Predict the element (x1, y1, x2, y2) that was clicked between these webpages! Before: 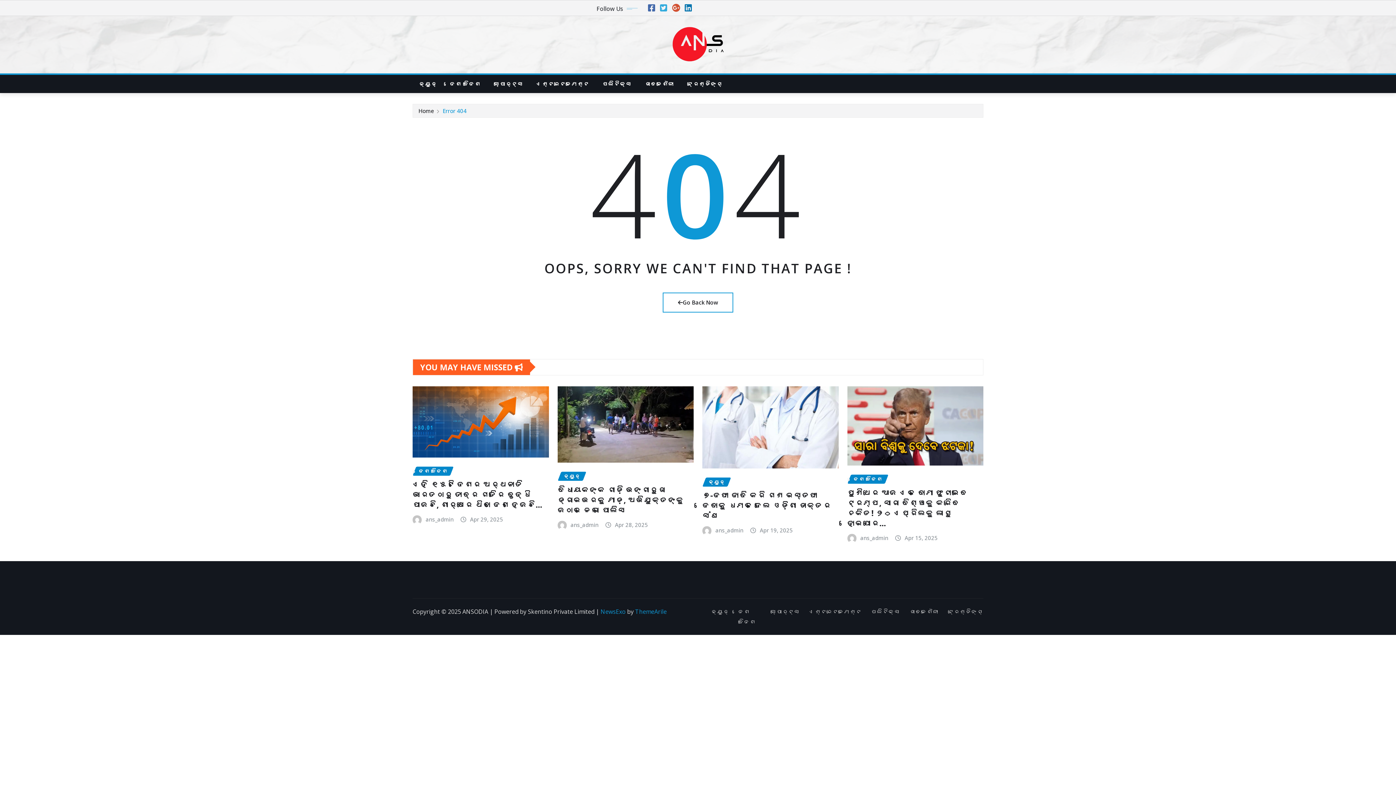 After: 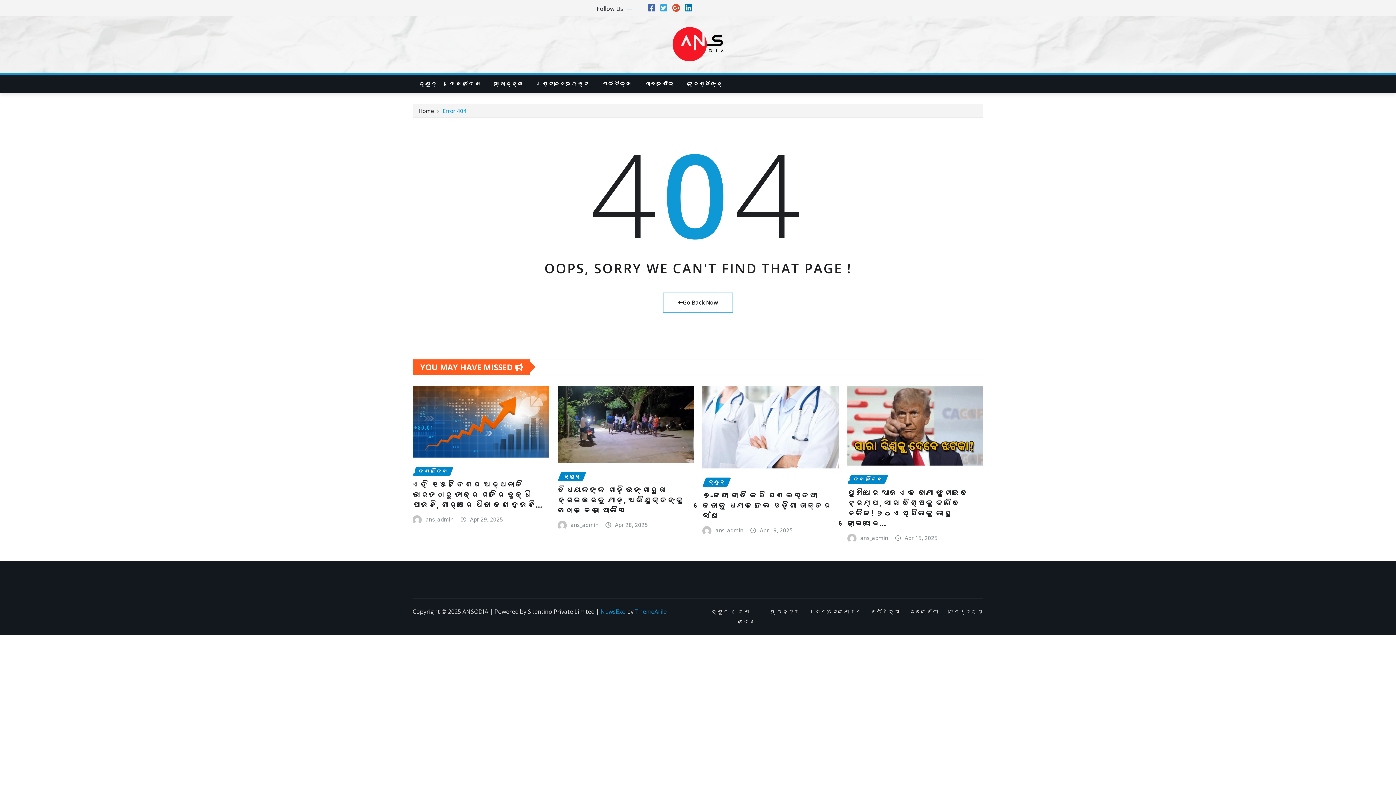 Action: label: ThemeArile bbox: (635, 607, 666, 615)